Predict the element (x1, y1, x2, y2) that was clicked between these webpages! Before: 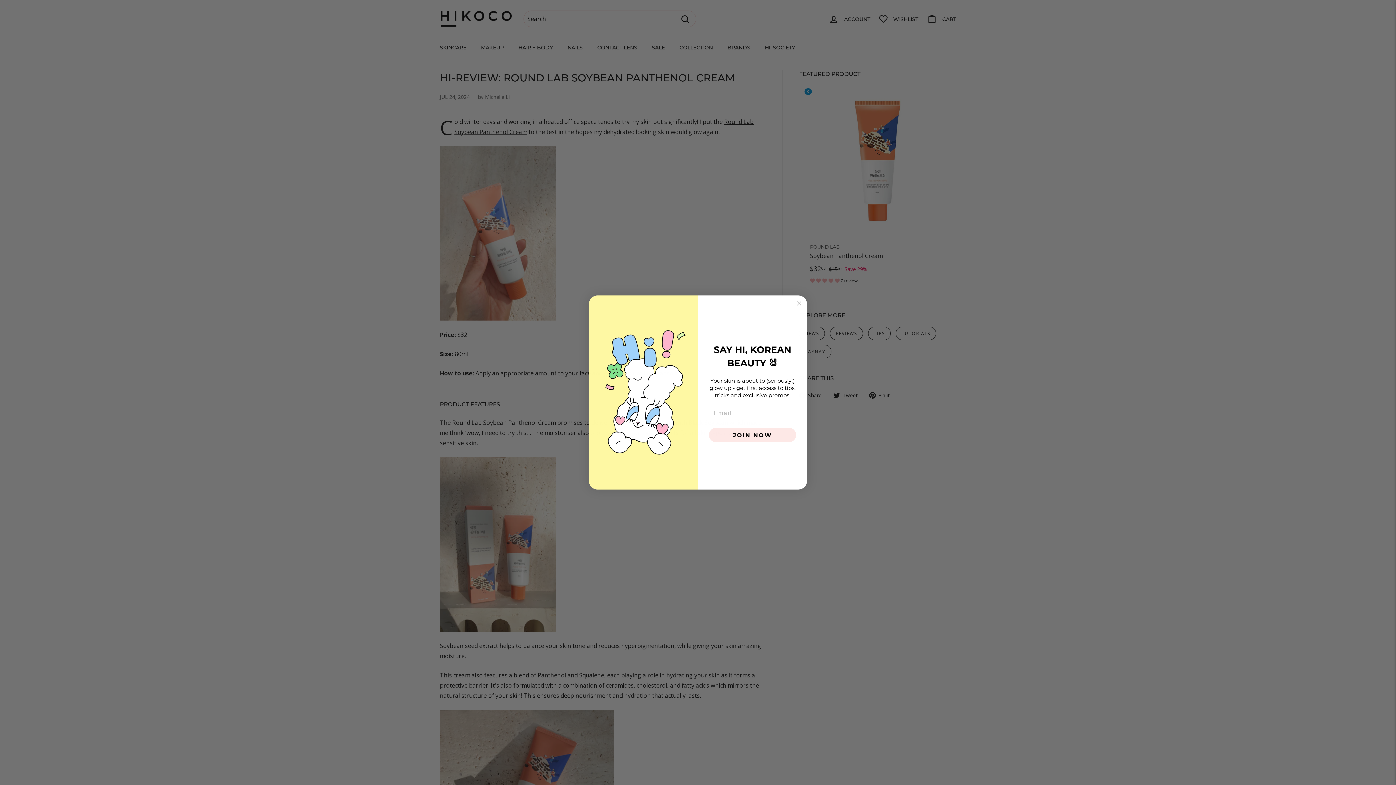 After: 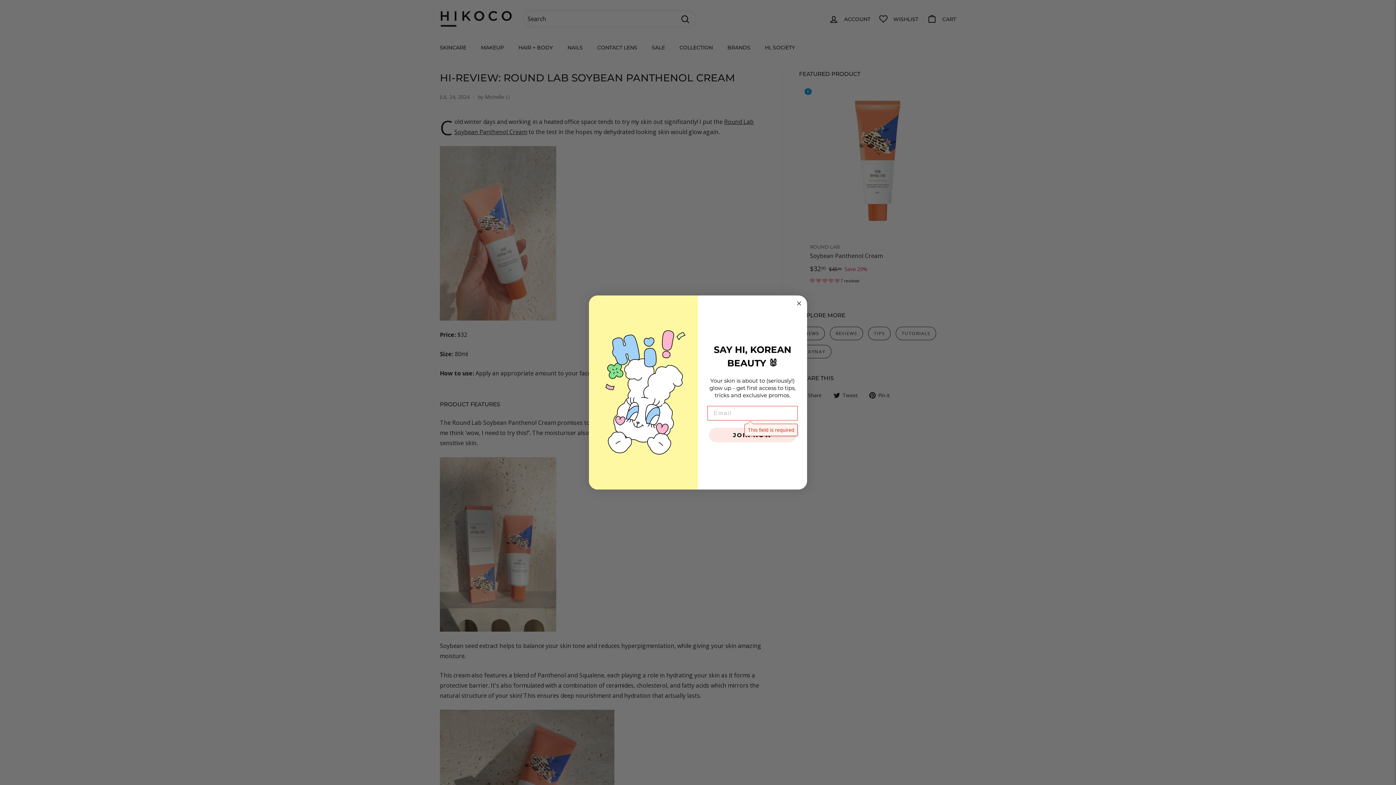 Action: label: JOIN NOW bbox: (709, 427, 796, 442)